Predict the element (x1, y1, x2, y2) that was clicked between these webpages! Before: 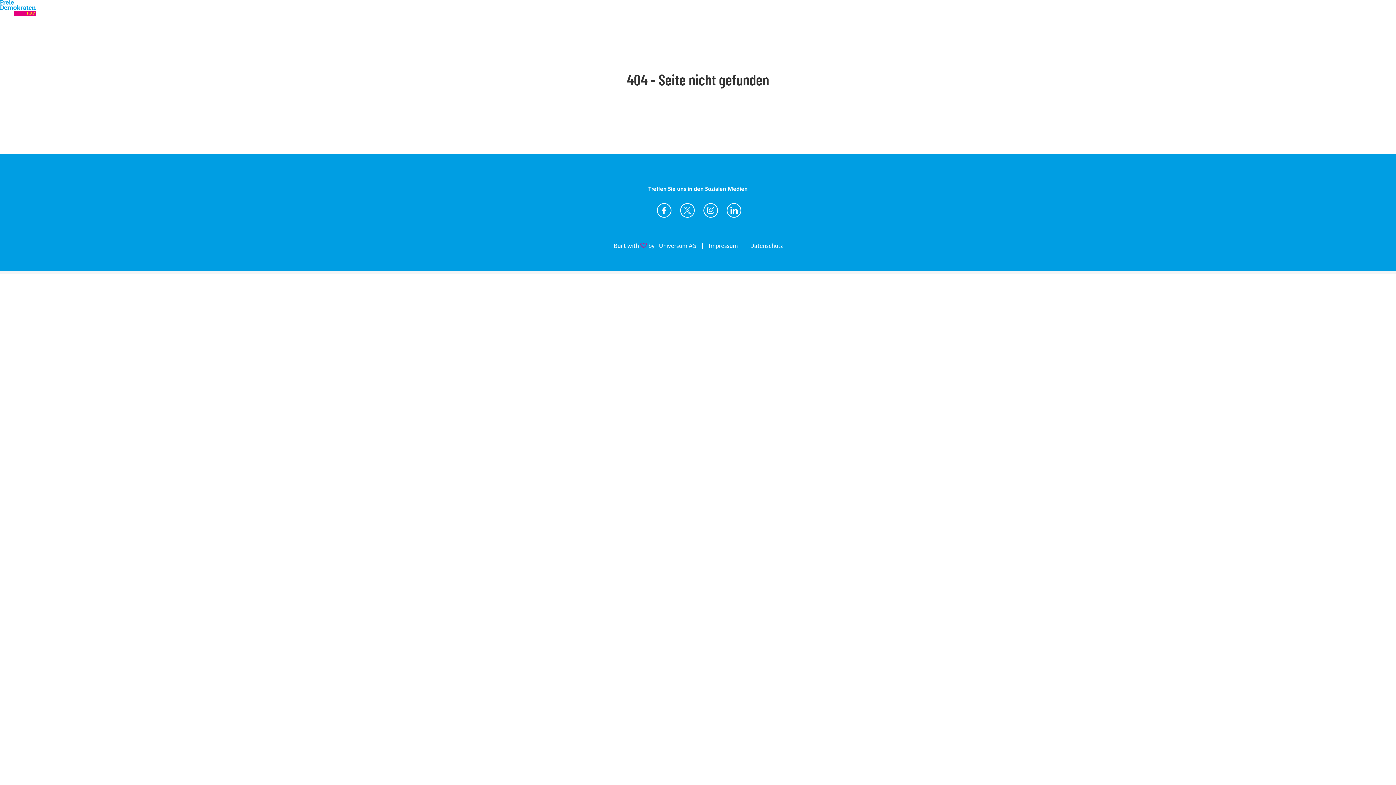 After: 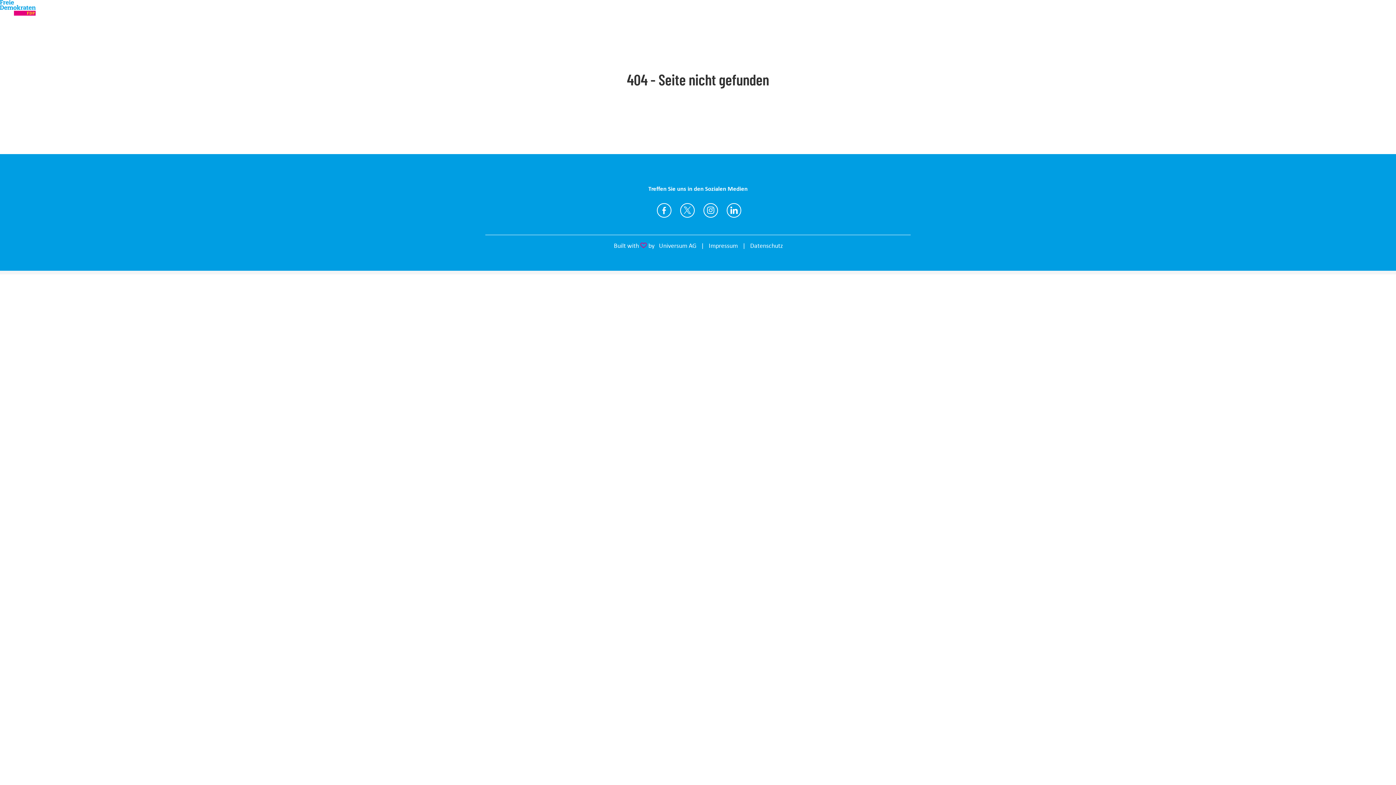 Action: label: https://www.linkedin.com/company/fdp-saar/?viewAsMember=true bbox: (726, 203, 741, 217)